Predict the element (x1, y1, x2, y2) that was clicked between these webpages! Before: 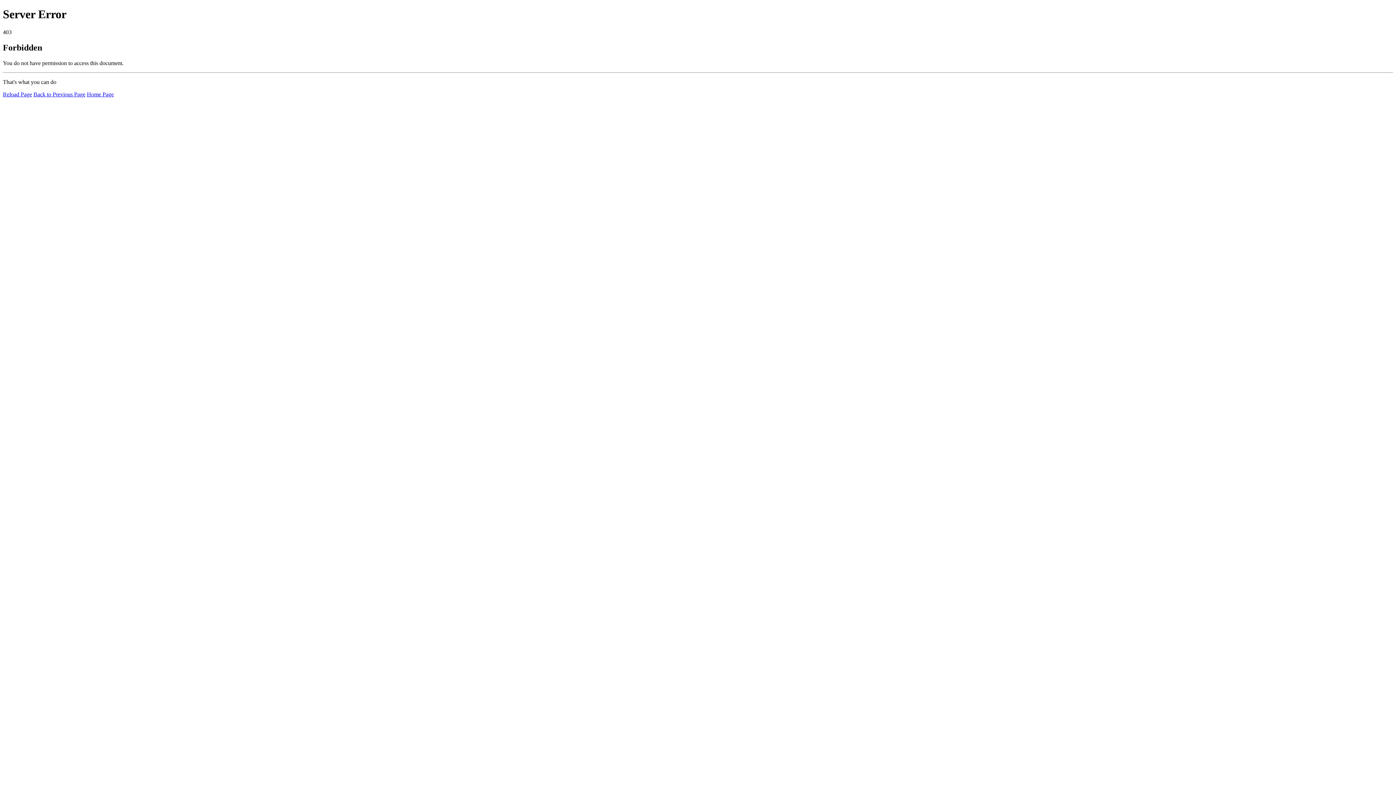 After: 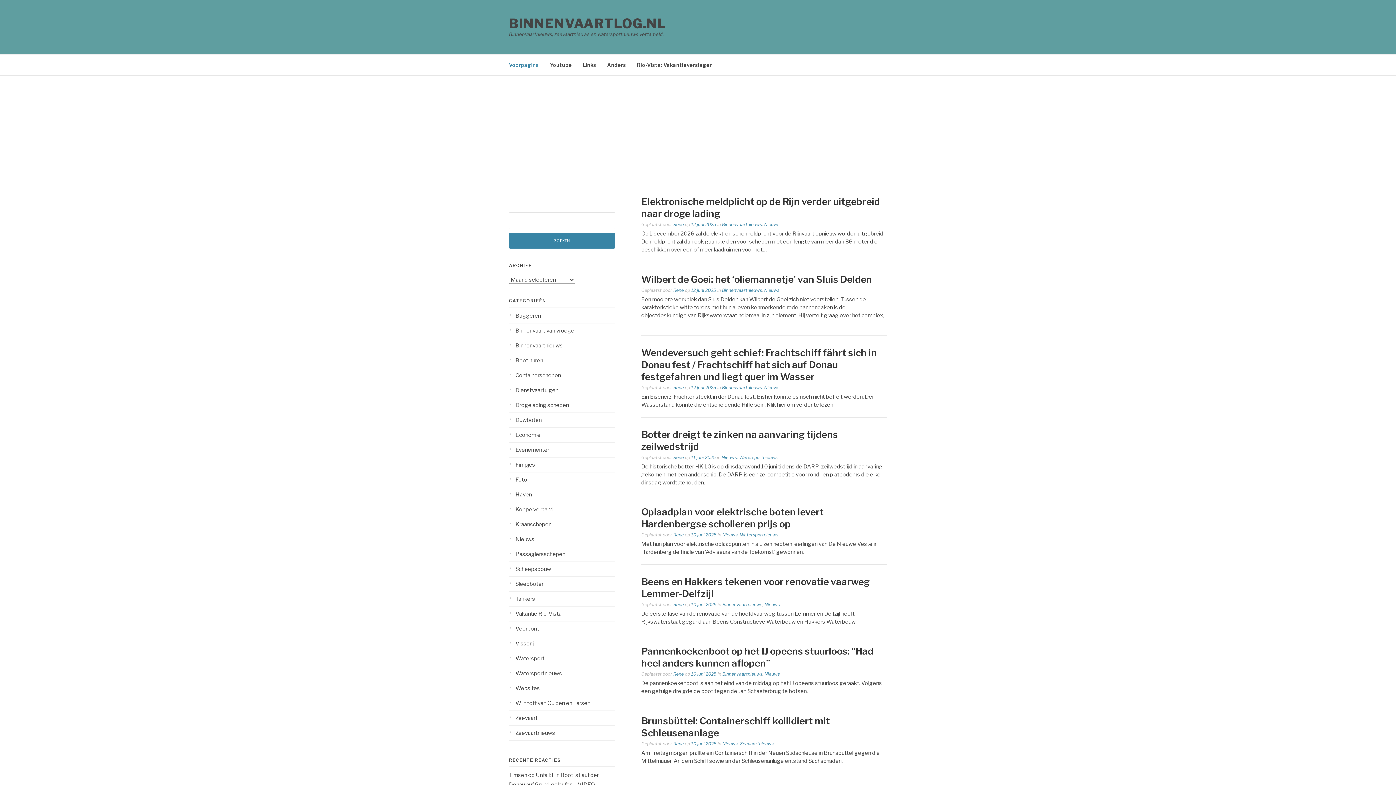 Action: label: Home Page bbox: (86, 91, 113, 97)